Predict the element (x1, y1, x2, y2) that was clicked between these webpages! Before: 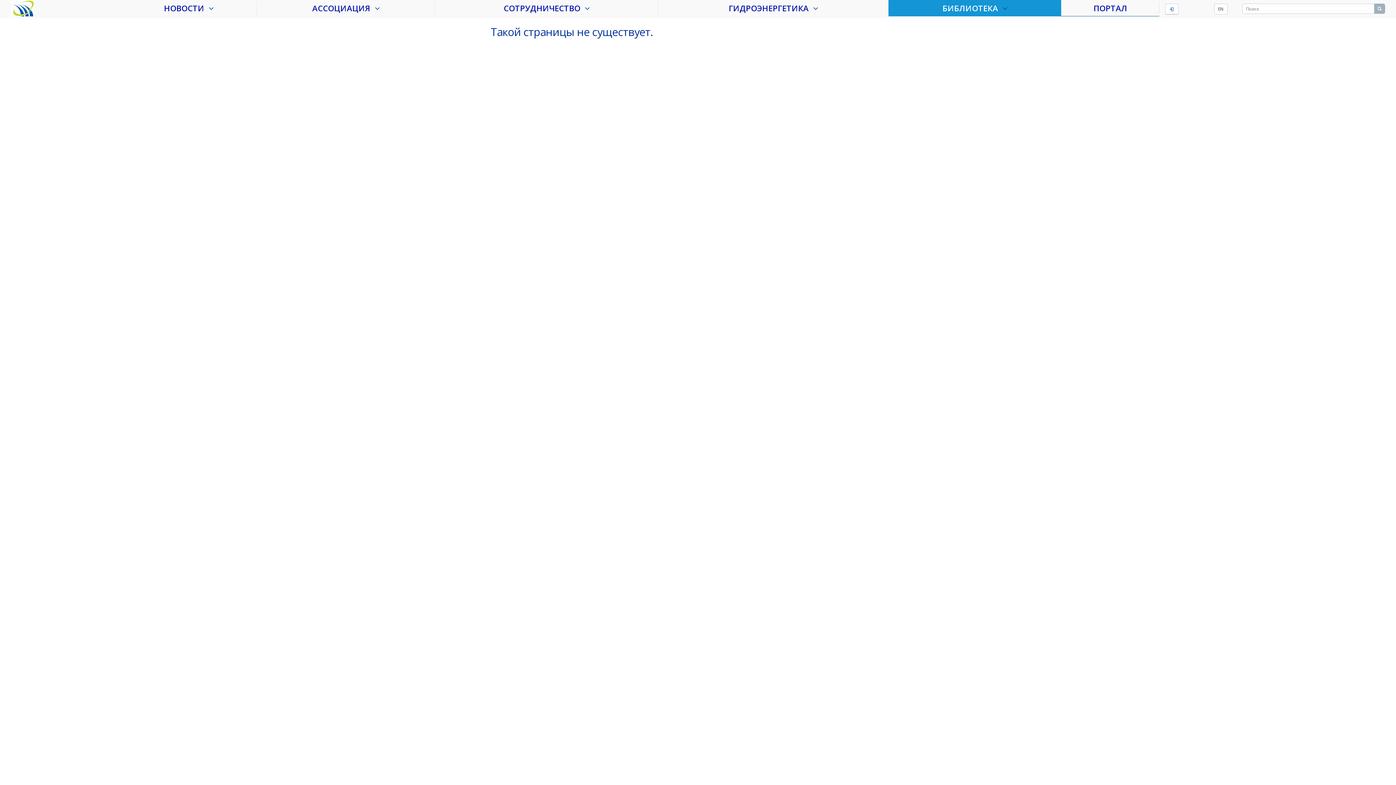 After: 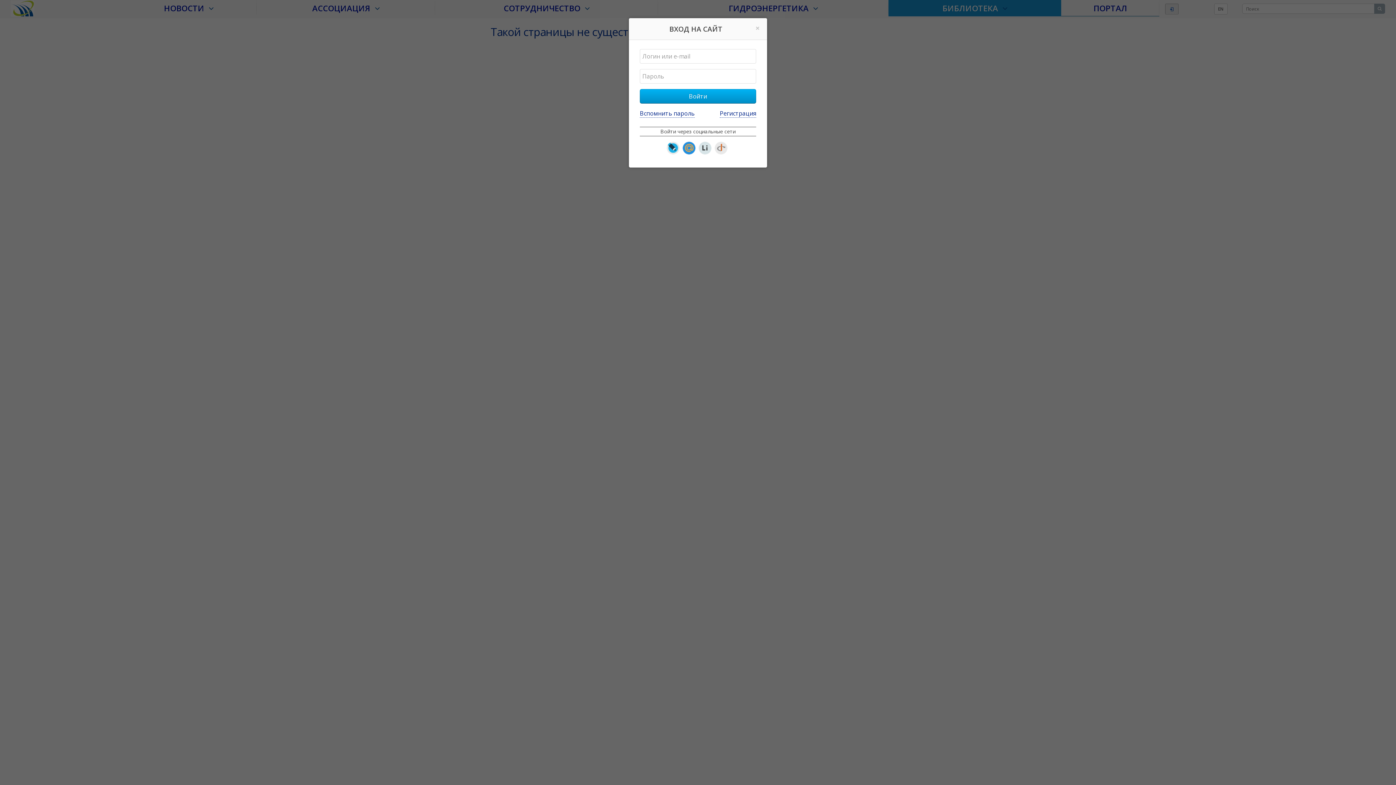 Action: bbox: (1165, 3, 1178, 14)